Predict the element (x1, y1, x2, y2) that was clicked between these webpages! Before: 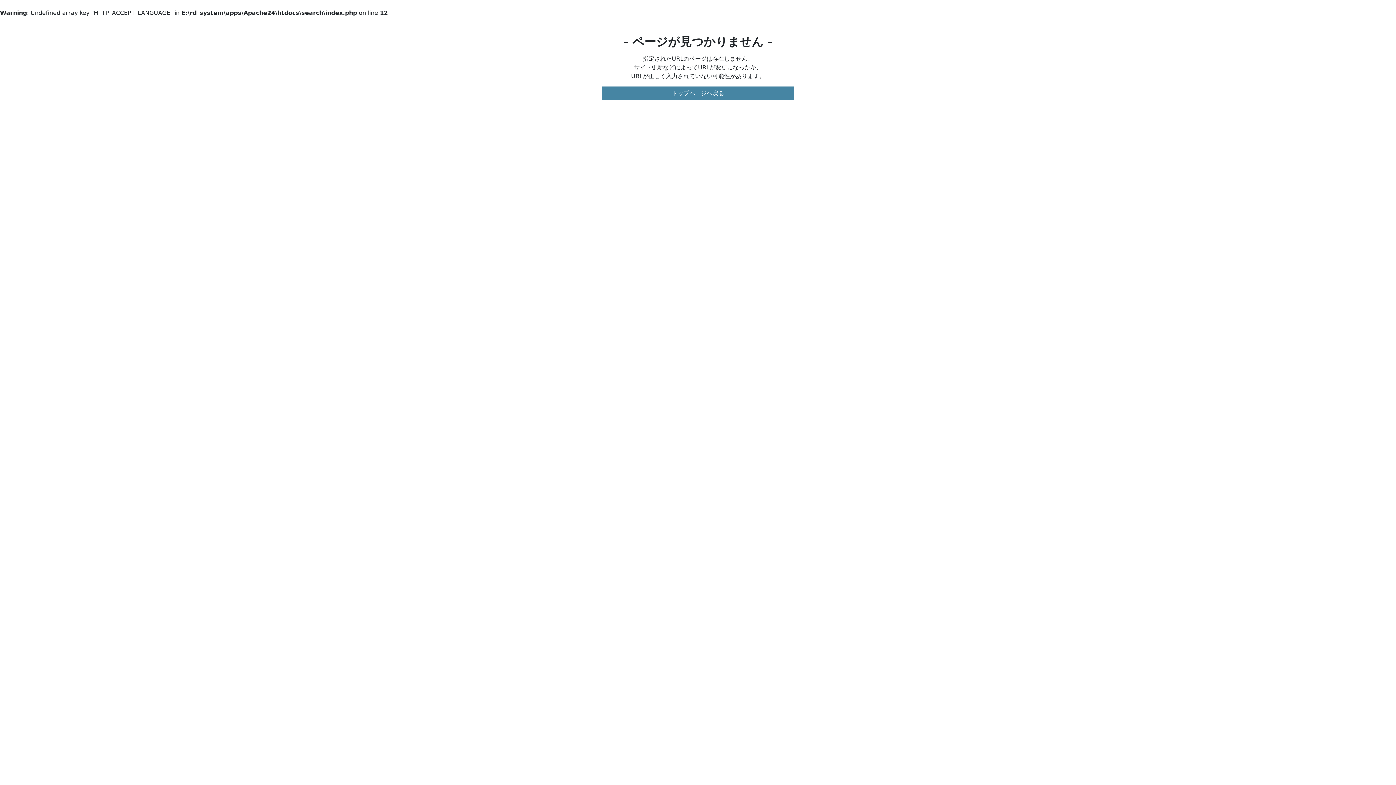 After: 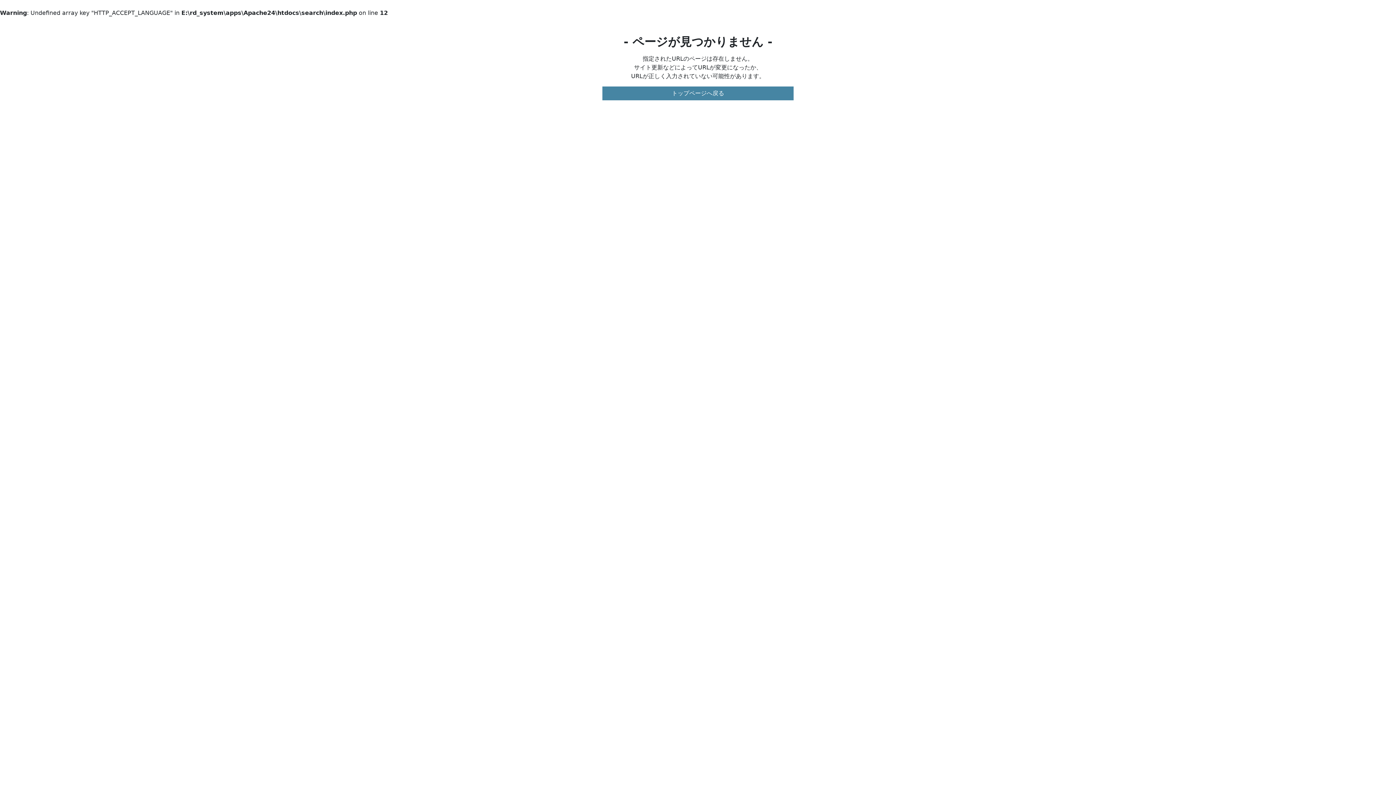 Action: bbox: (602, 86, 793, 100) label: トップページへ戻る